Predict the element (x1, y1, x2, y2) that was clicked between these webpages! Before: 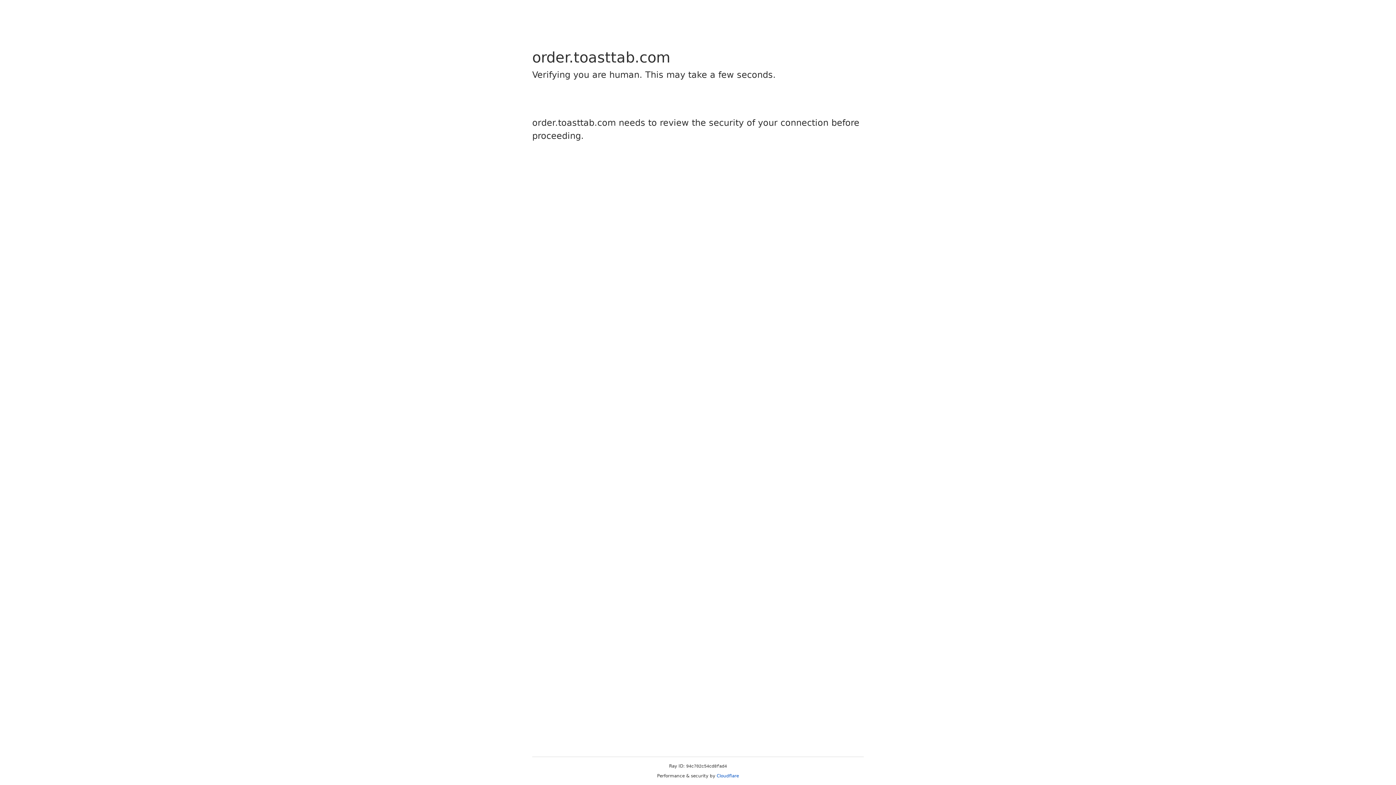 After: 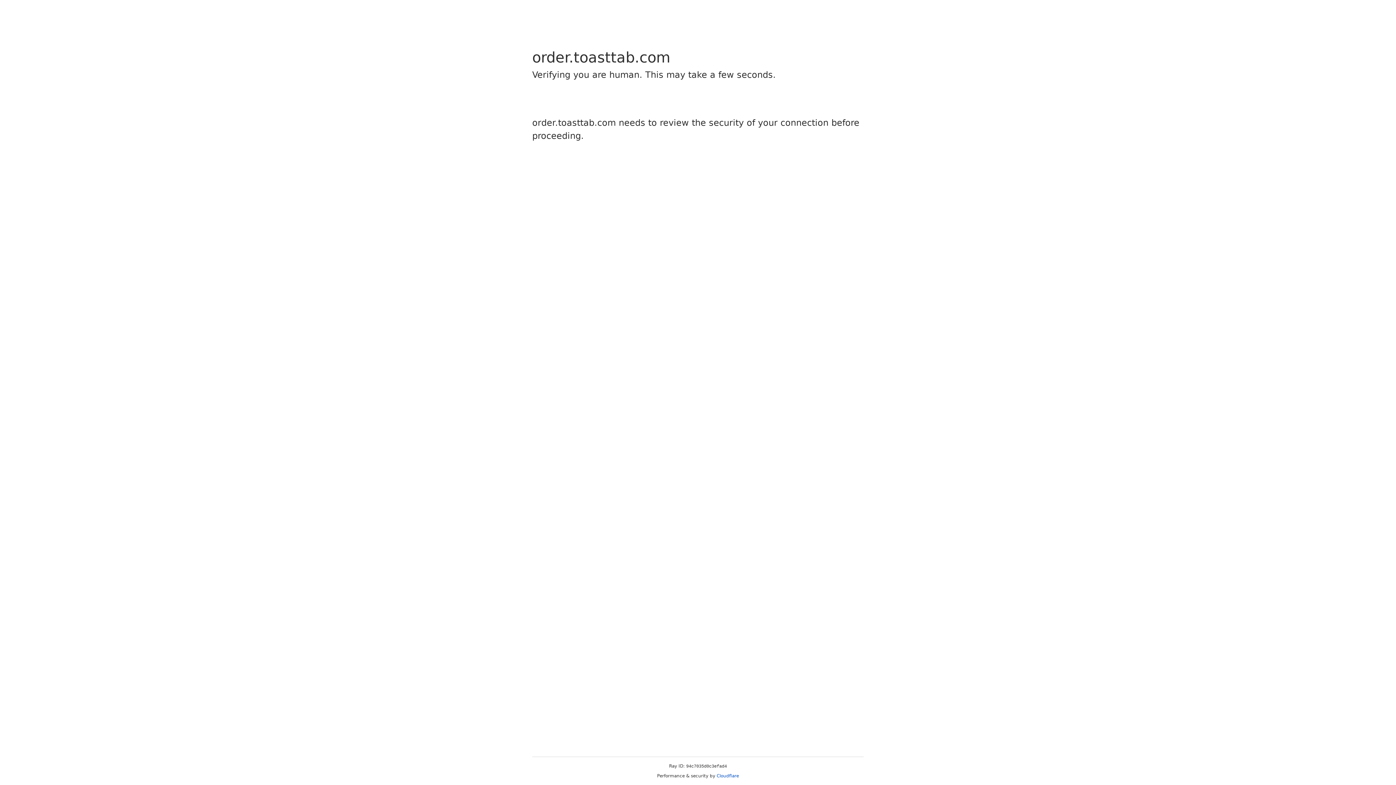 Action: bbox: (716, 773, 739, 778) label: Cloudflare